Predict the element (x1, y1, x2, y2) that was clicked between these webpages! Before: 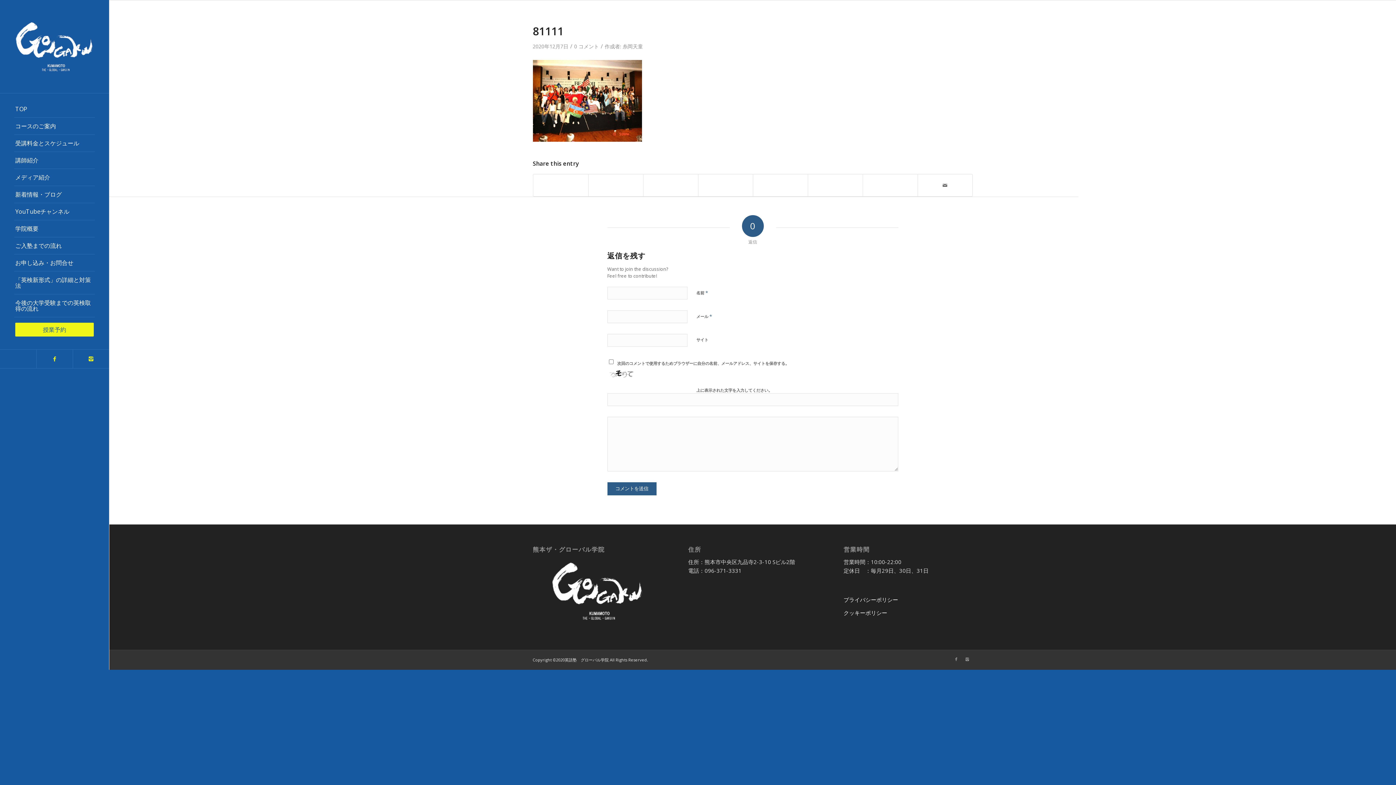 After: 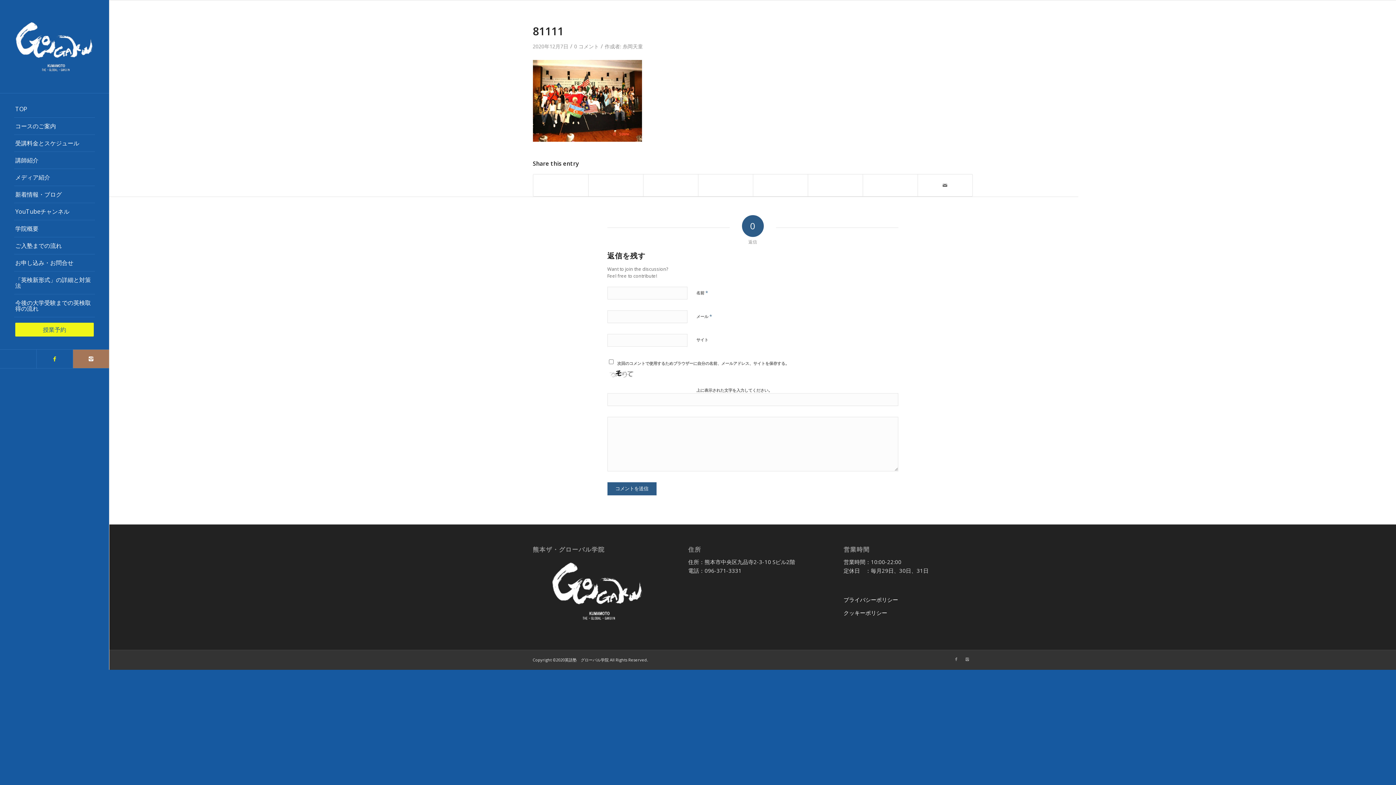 Action: label: Link to Instagram bbox: (72, 349, 109, 368)